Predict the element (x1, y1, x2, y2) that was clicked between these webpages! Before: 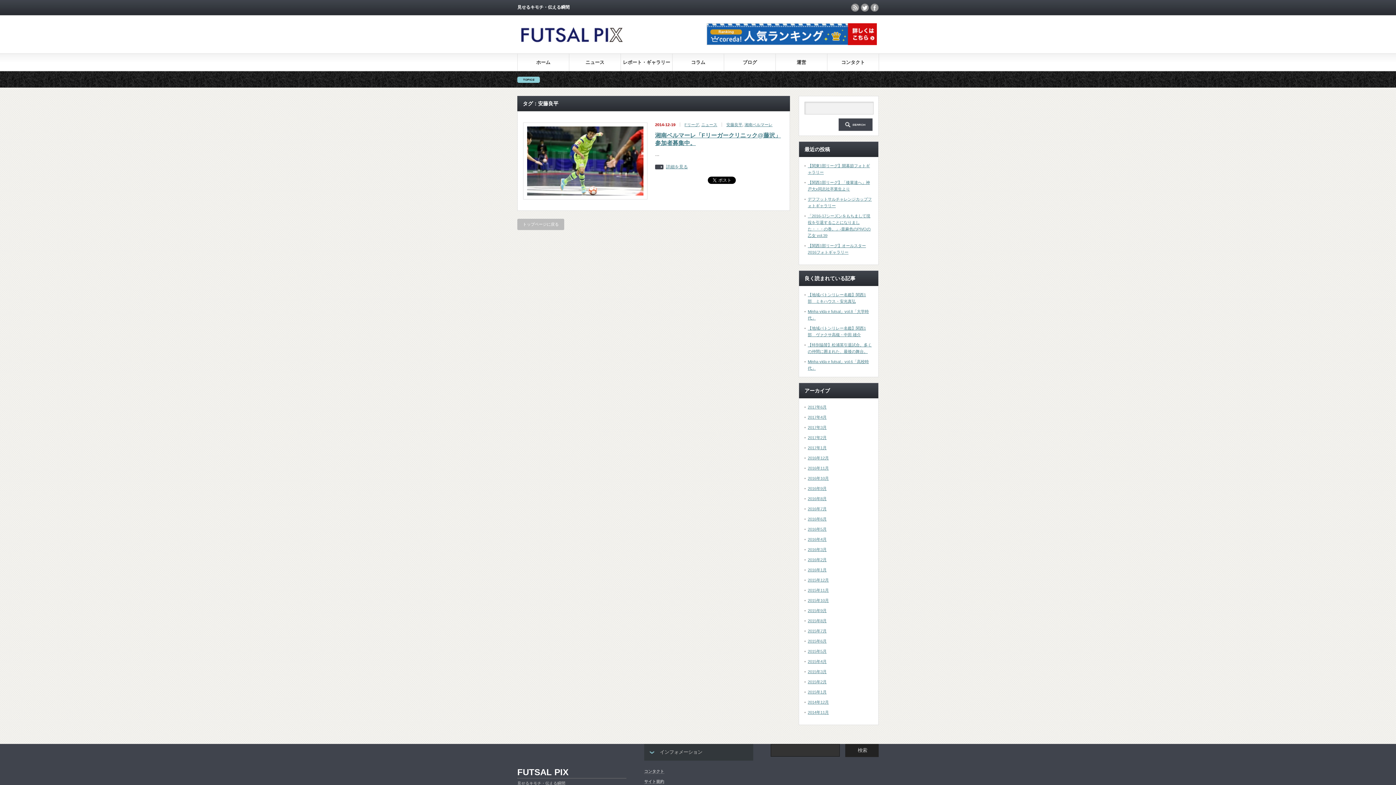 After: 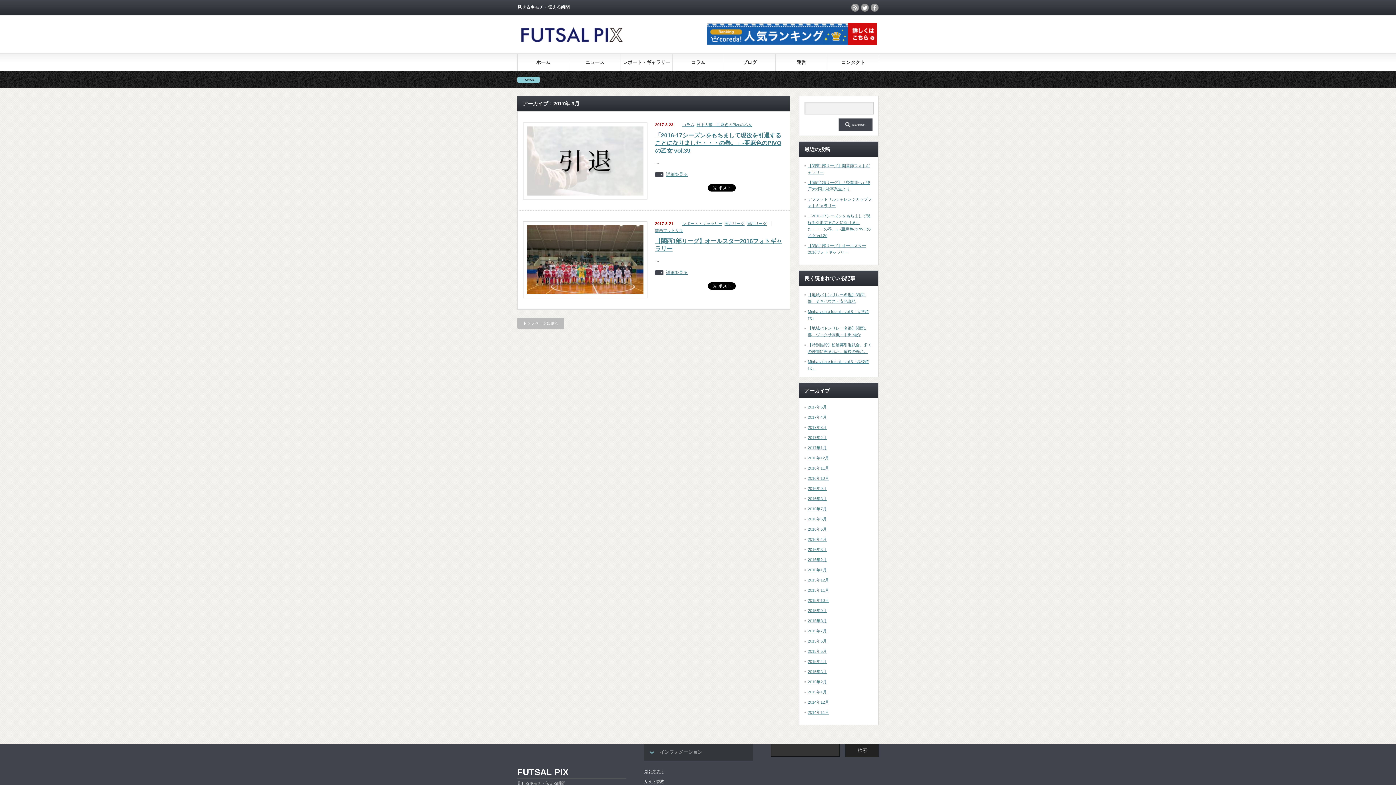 Action: bbox: (808, 425, 826, 429) label: 2017年3月